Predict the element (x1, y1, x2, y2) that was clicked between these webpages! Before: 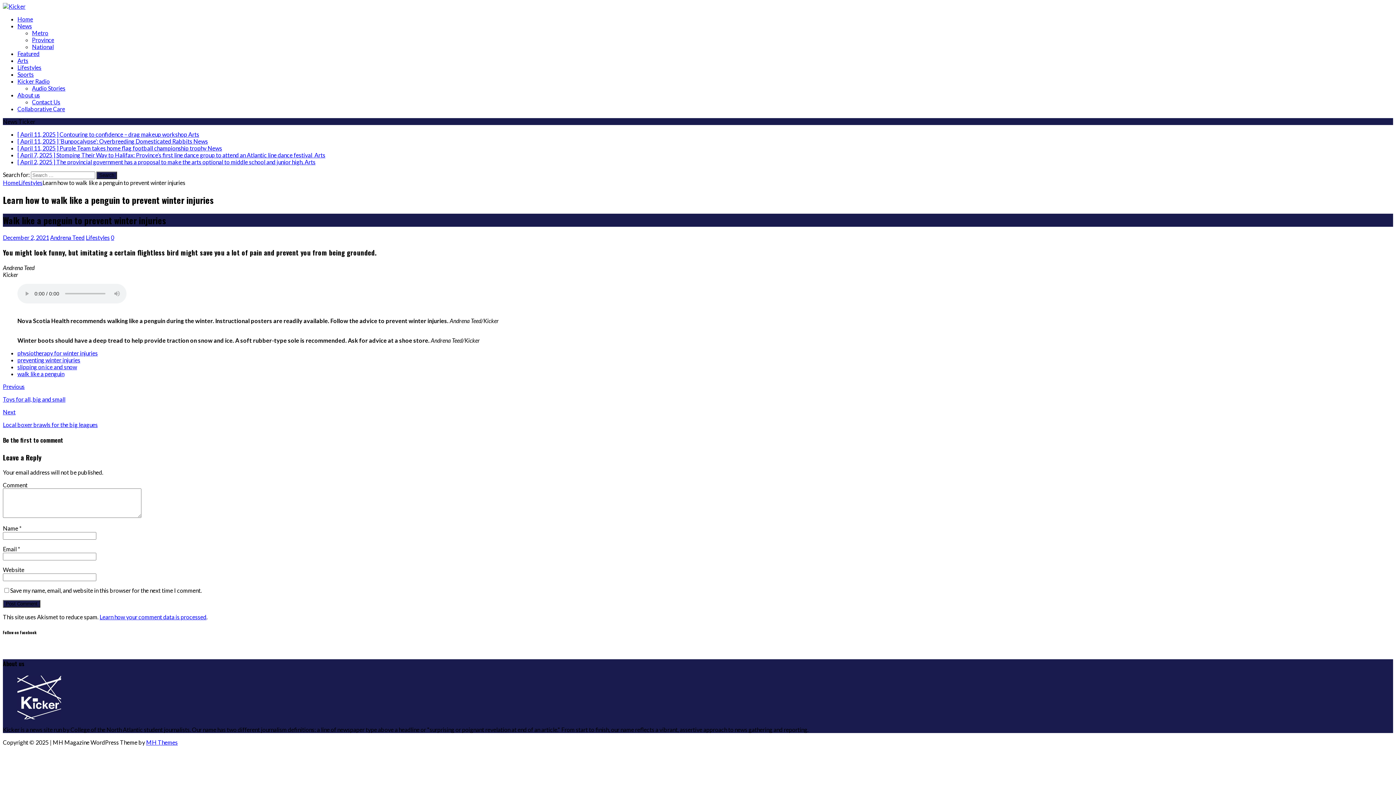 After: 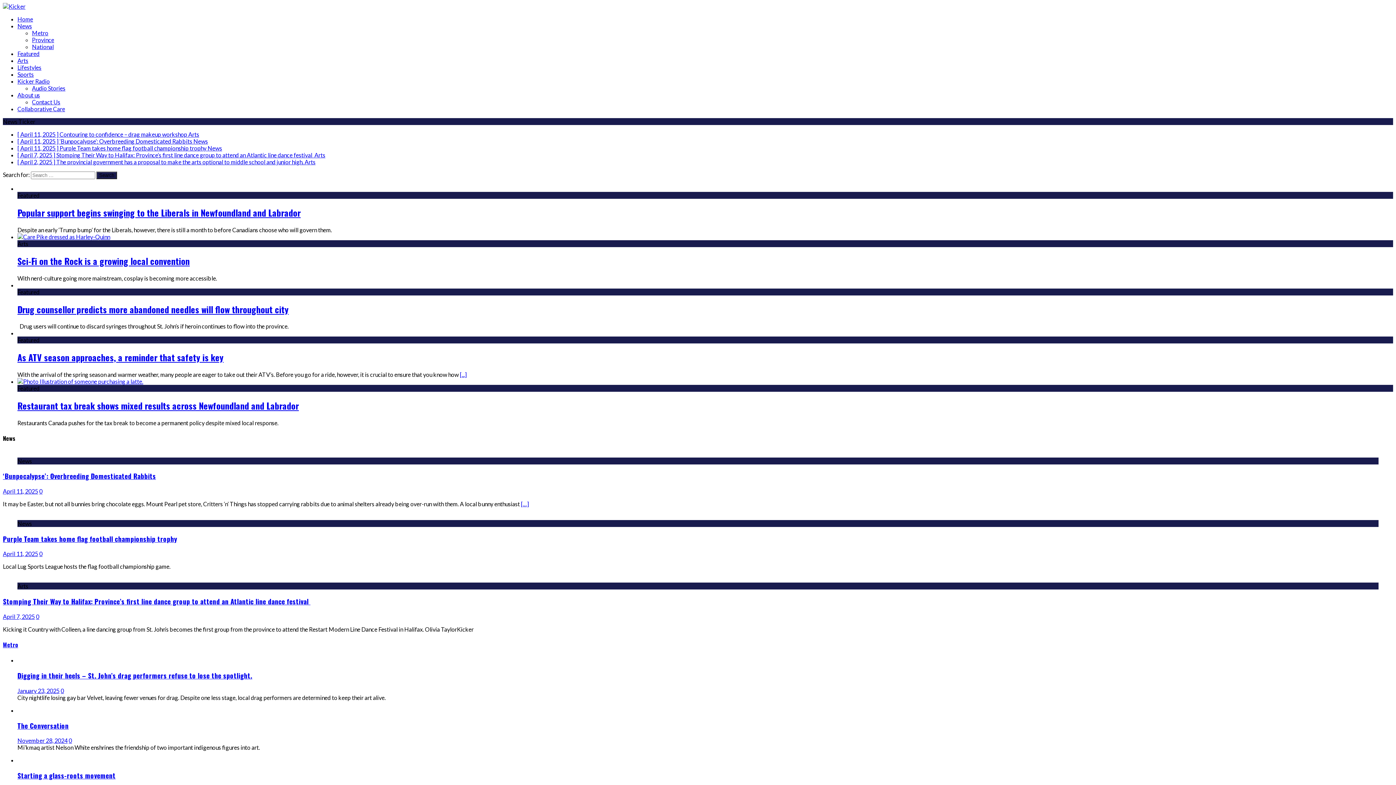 Action: bbox: (2, 2, 25, 9)